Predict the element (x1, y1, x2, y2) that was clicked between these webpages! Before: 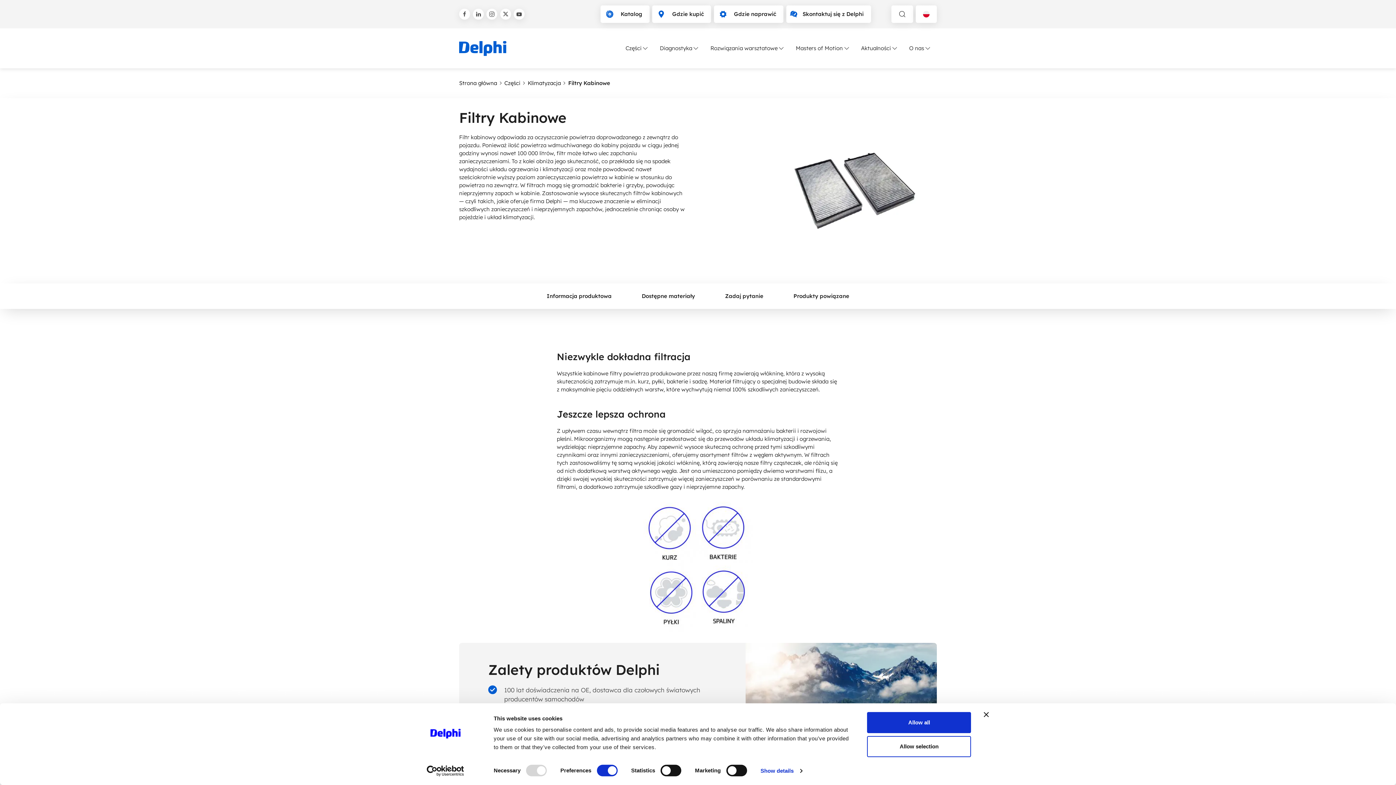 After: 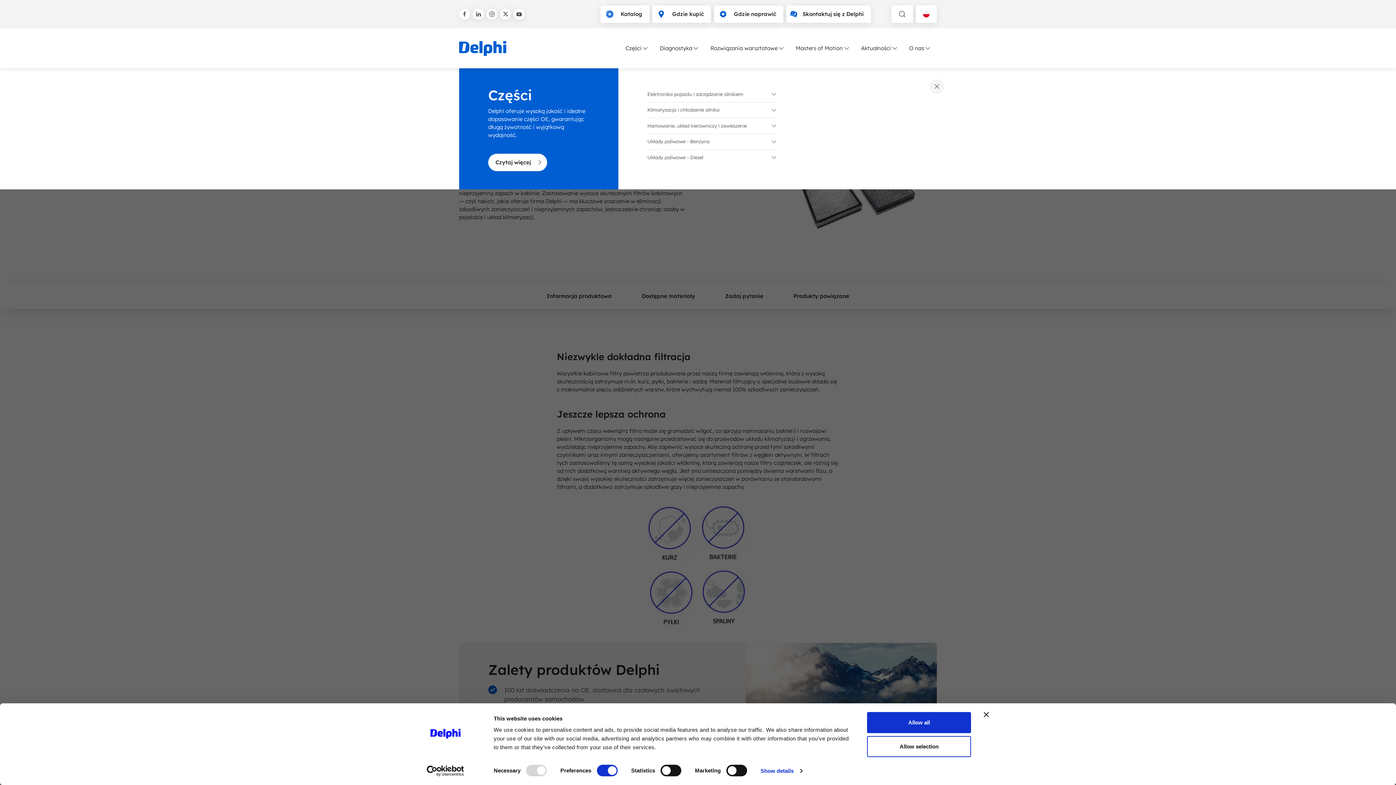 Action: label: Części bbox: (620, 44, 654, 52)